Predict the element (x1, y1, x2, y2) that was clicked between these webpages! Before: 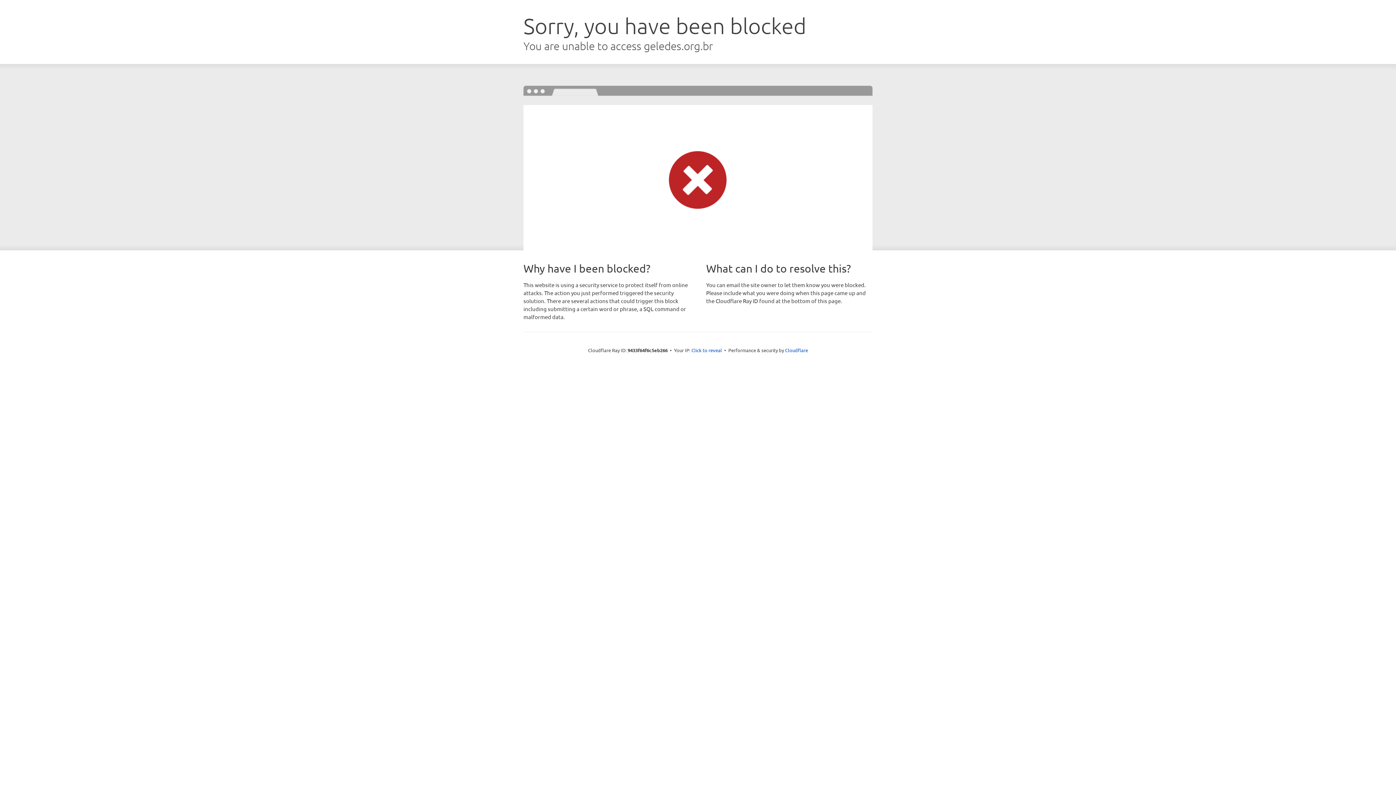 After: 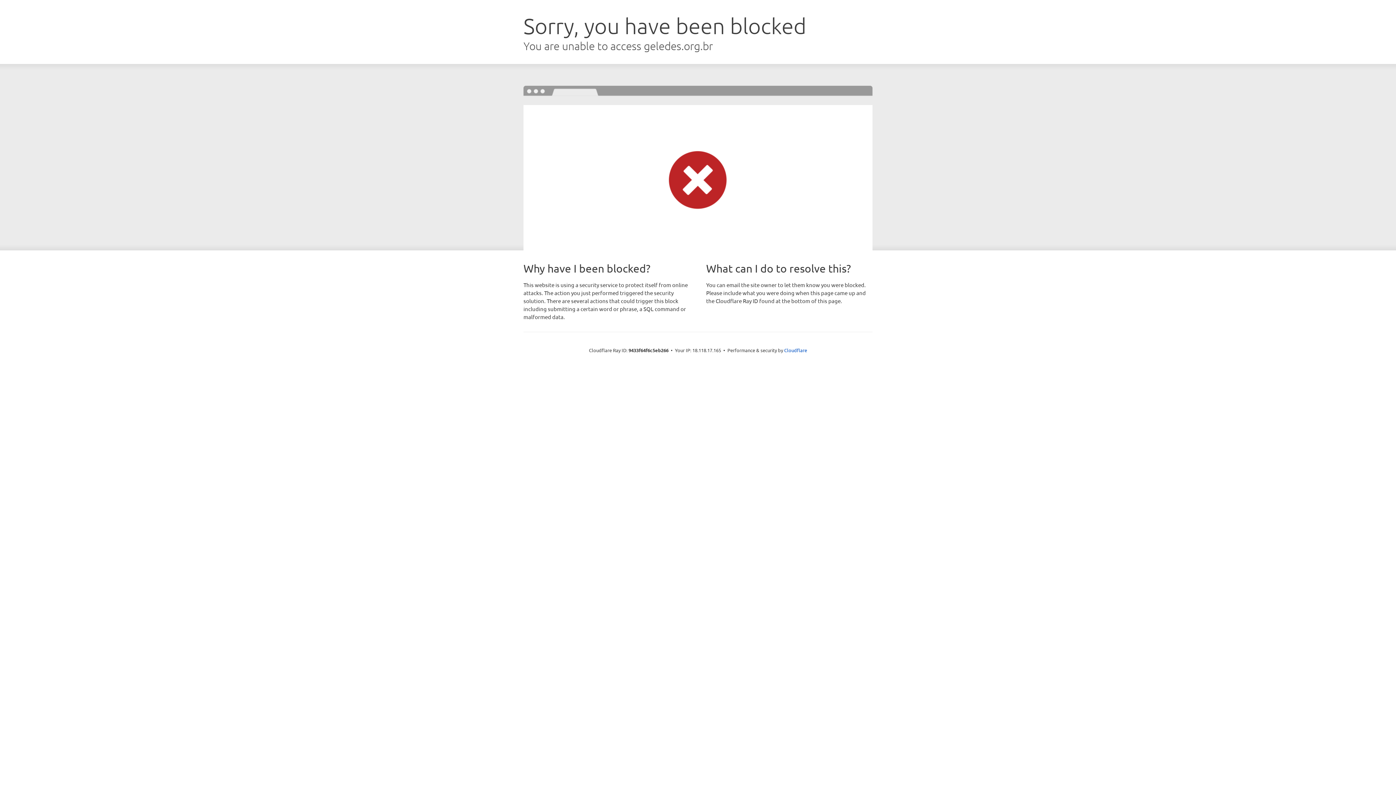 Action: label: Click to reveal bbox: (691, 346, 722, 353)